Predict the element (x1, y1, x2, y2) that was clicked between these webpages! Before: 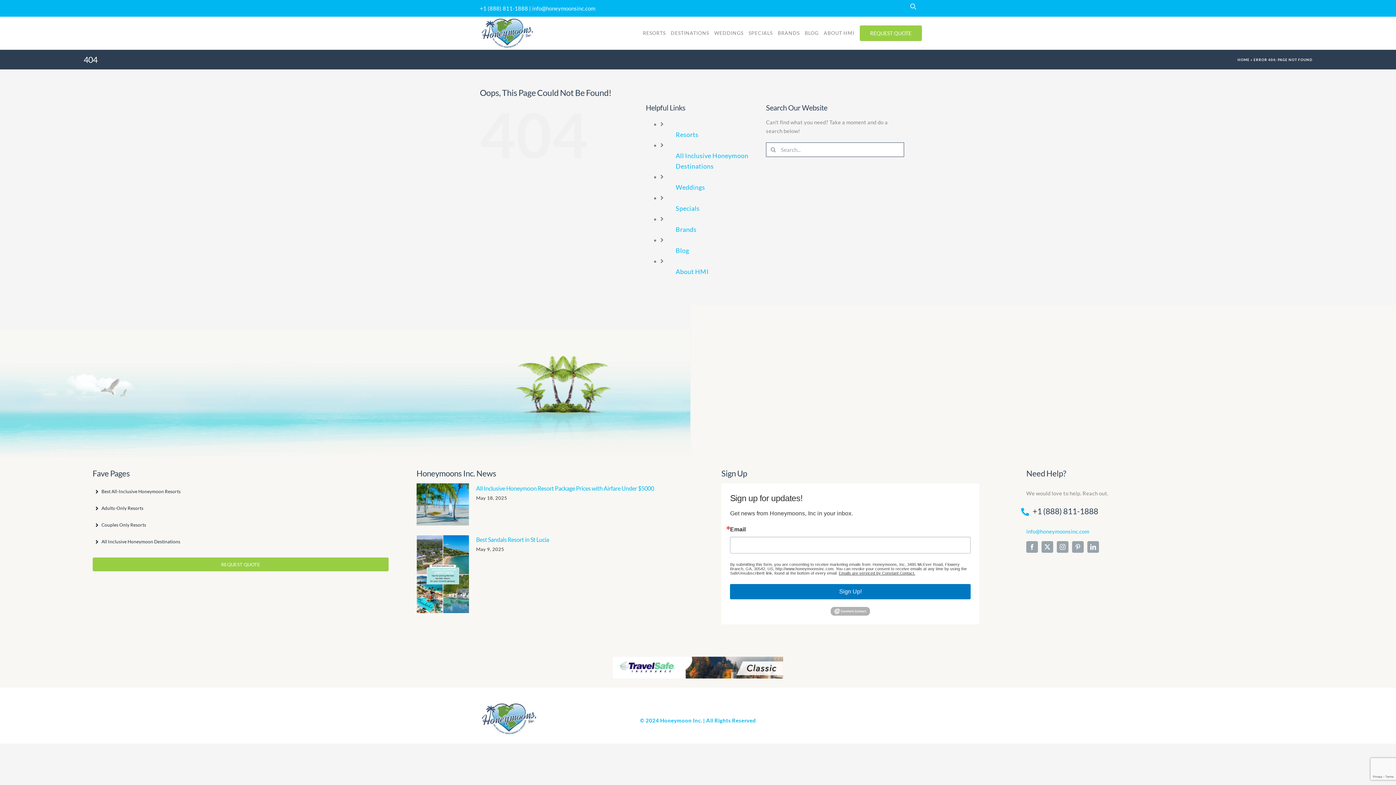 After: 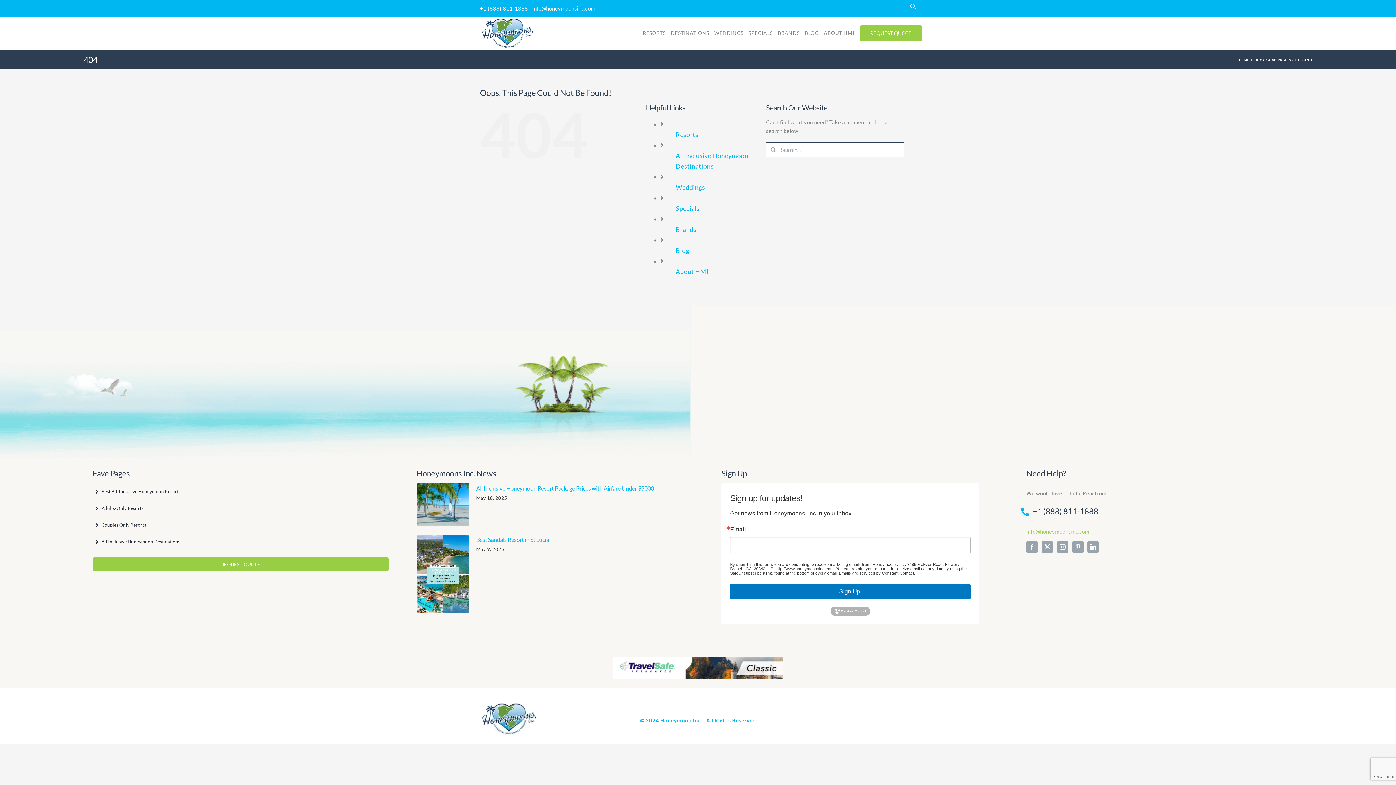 Action: bbox: (1026, 528, 1089, 534) label: info@honeymoonsinc.com